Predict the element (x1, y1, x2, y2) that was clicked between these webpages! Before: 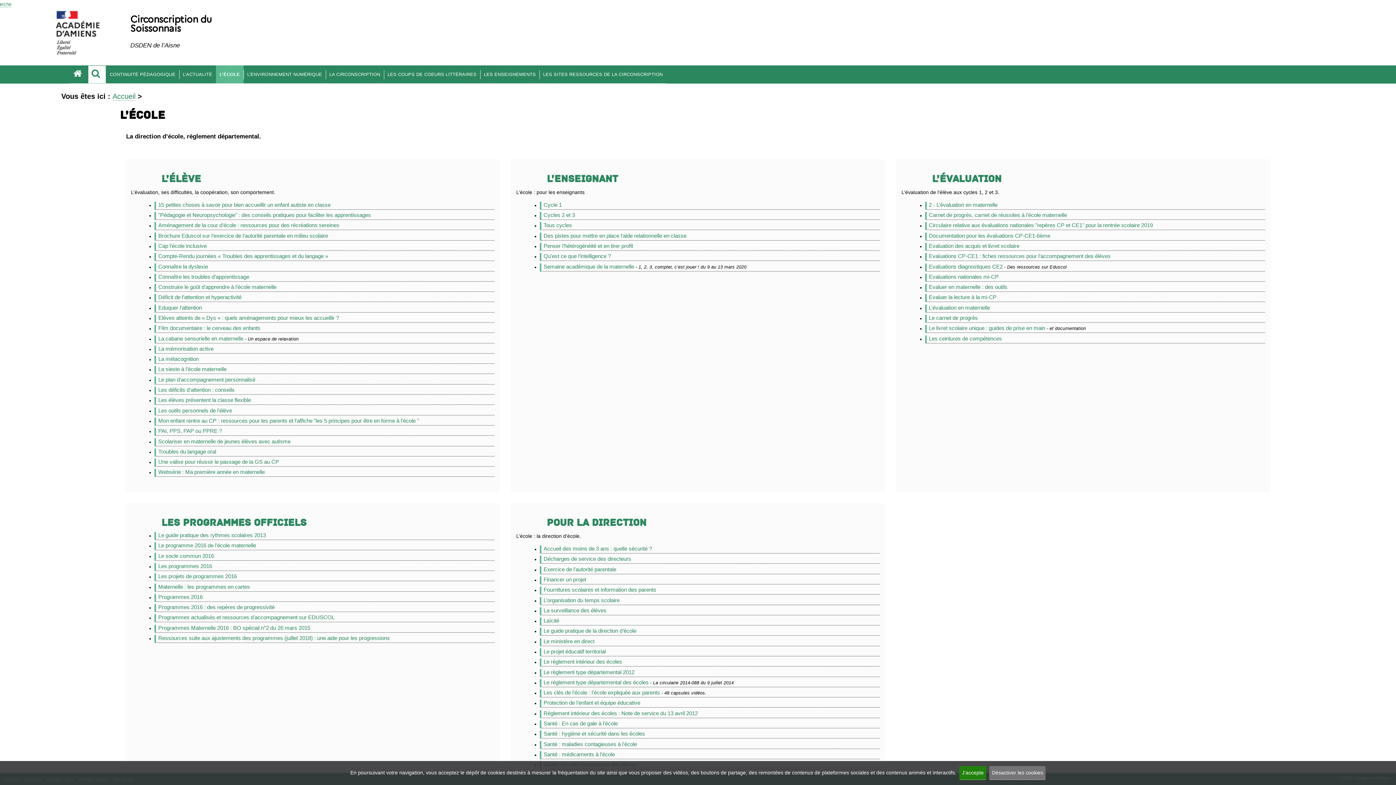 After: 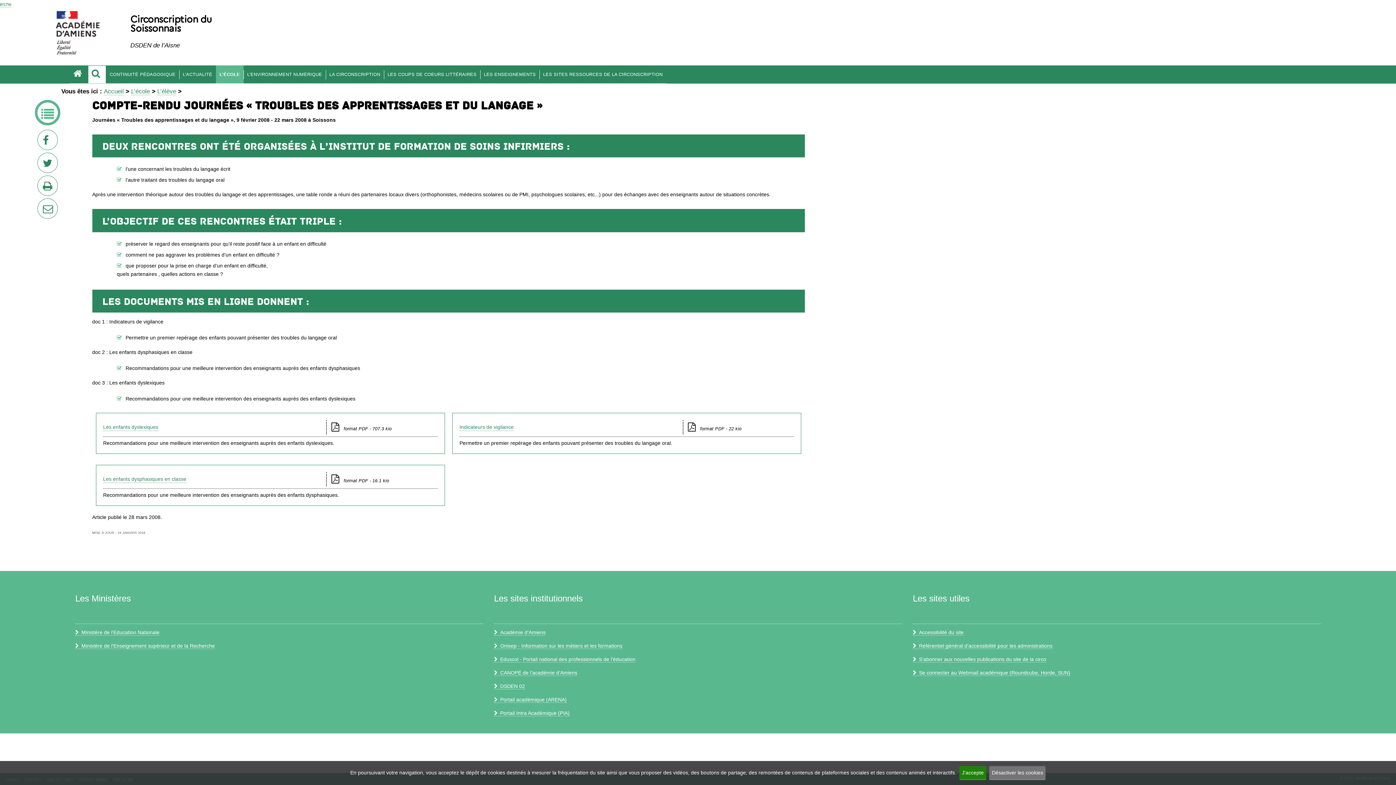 Action: bbox: (158, 253, 328, 259) label: Compte-Rendu journées « Troubles des apprentissages et du langage »